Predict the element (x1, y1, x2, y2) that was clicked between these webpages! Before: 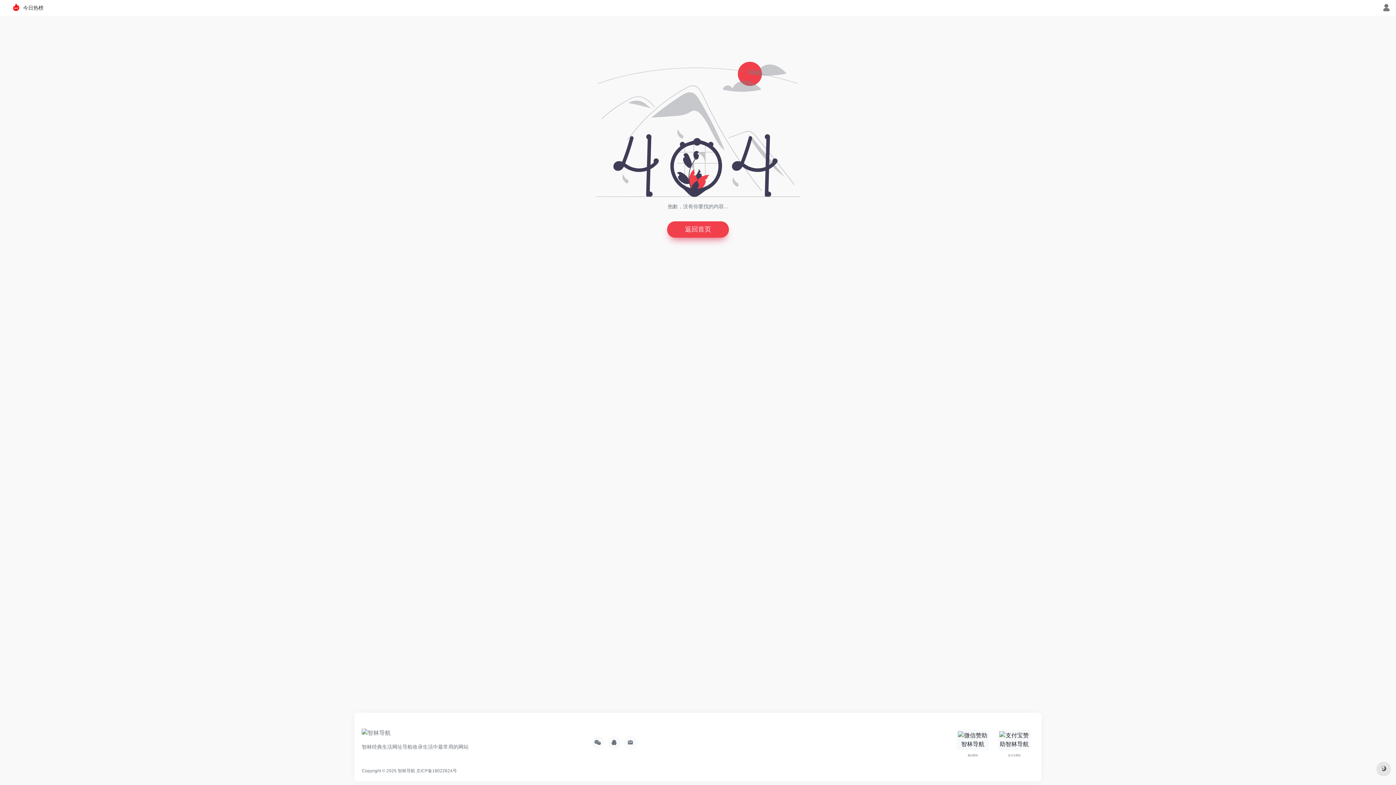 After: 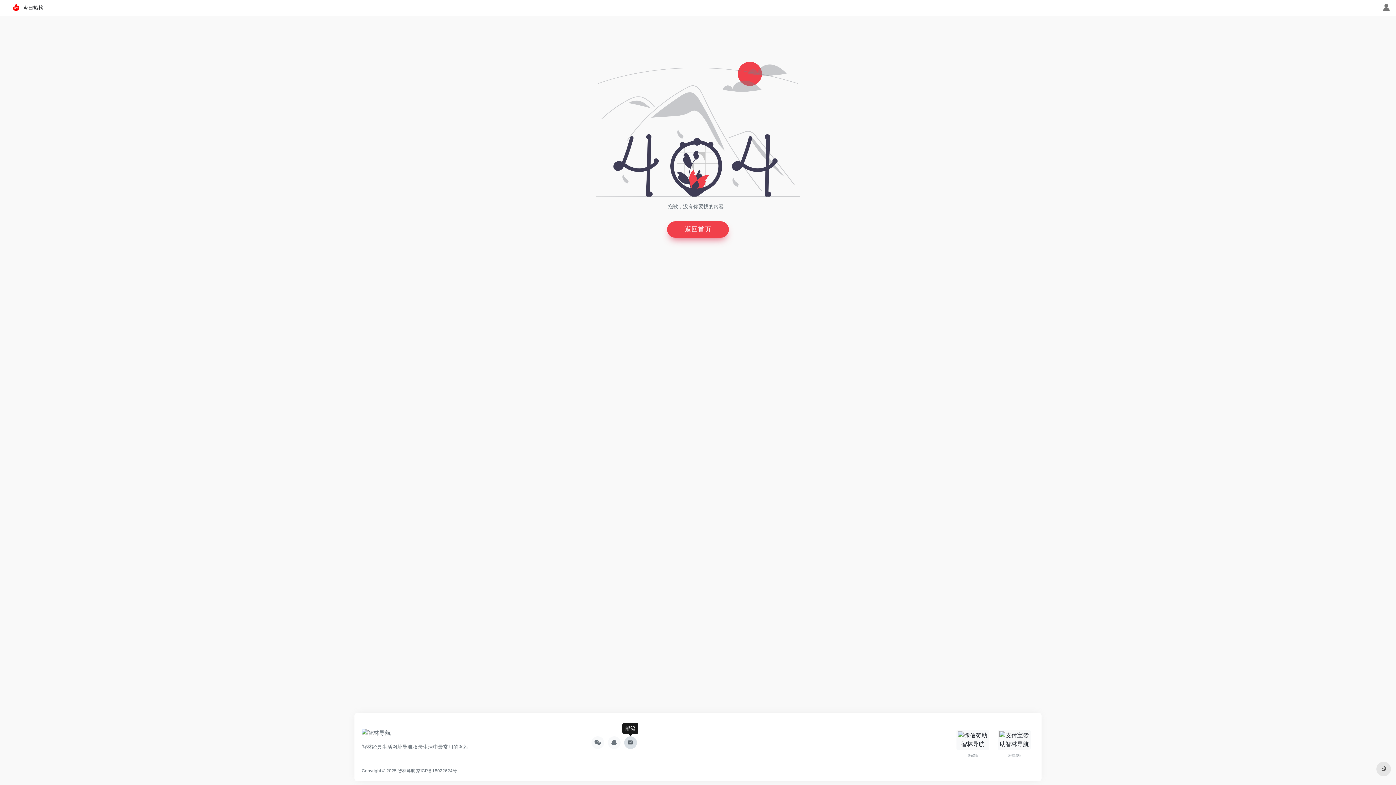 Action: bbox: (624, 736, 636, 749)